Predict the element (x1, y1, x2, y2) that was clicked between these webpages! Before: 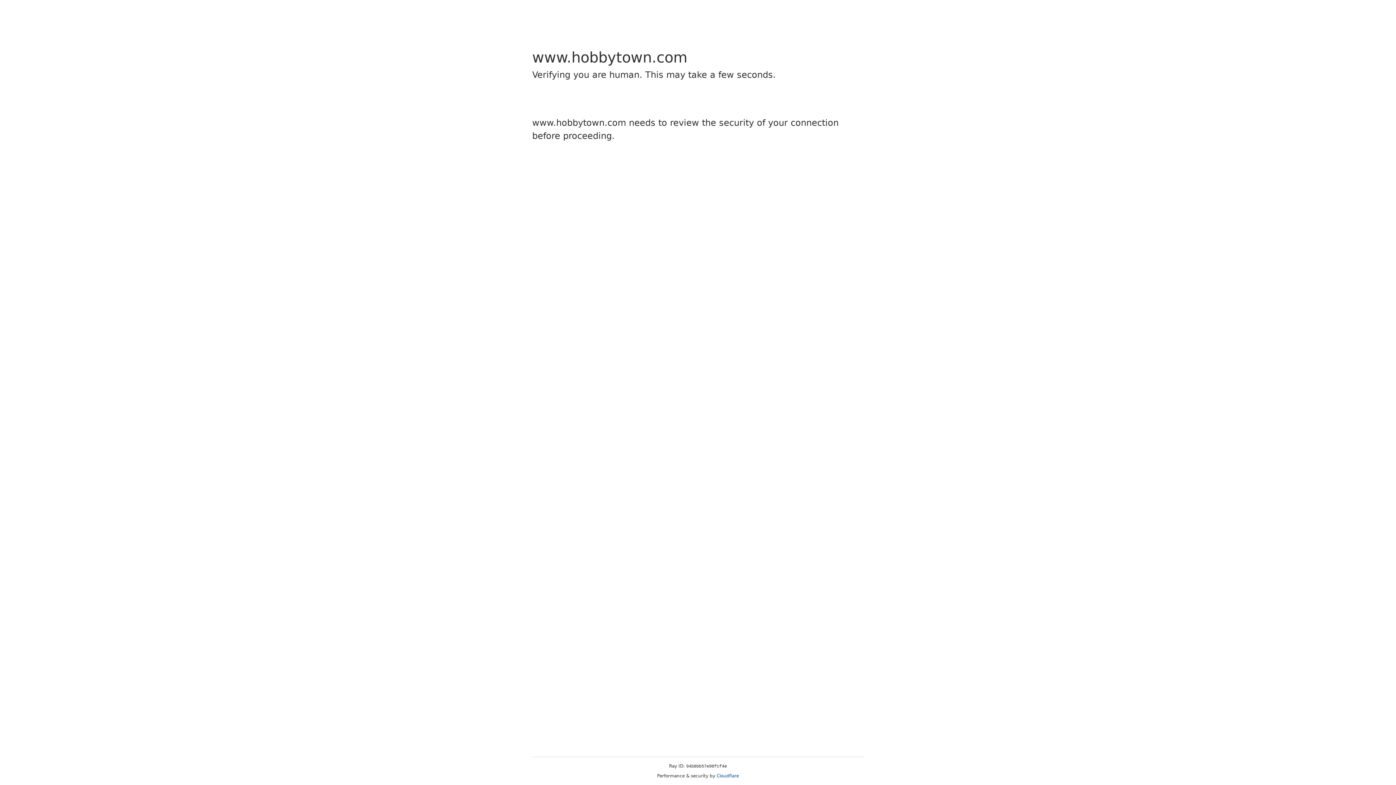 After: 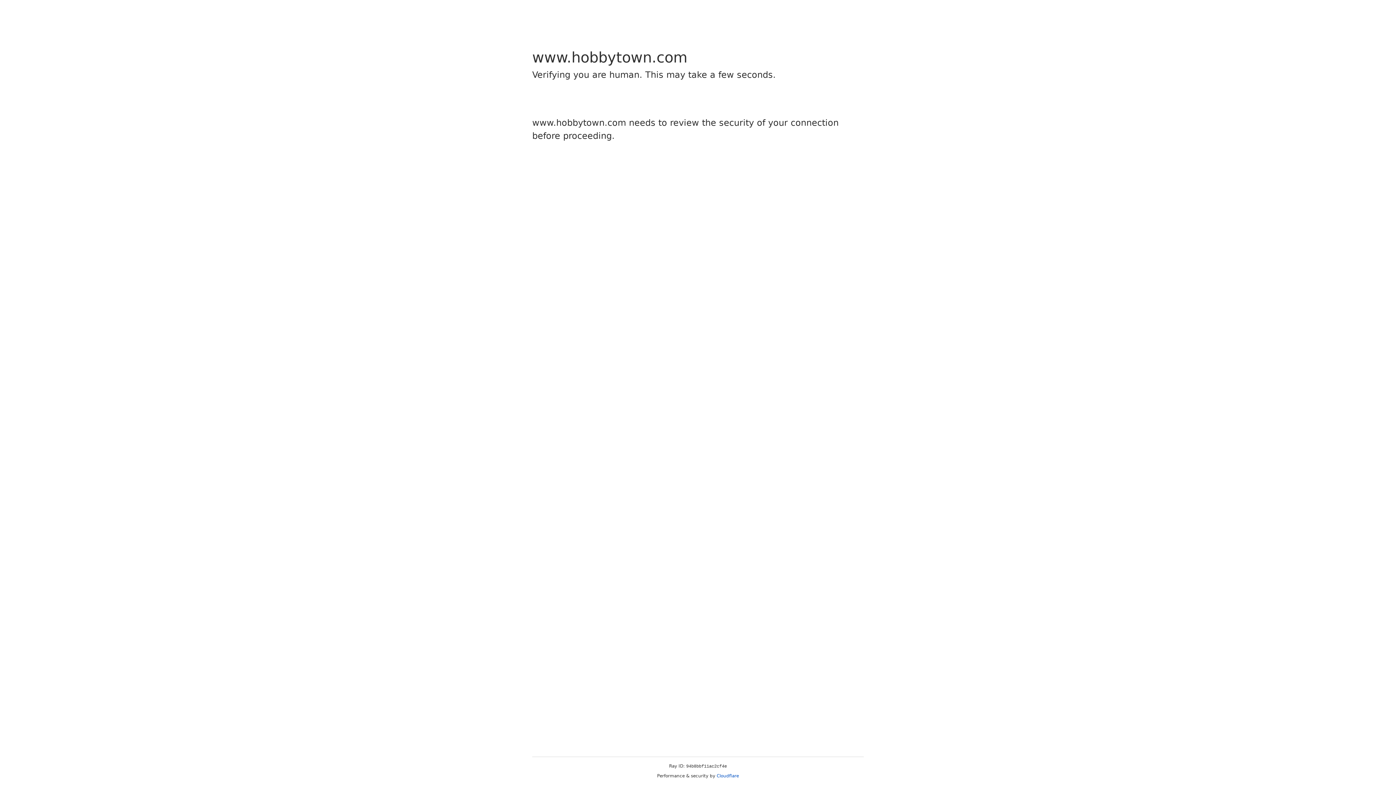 Action: label: Cloudflare bbox: (716, 773, 739, 778)